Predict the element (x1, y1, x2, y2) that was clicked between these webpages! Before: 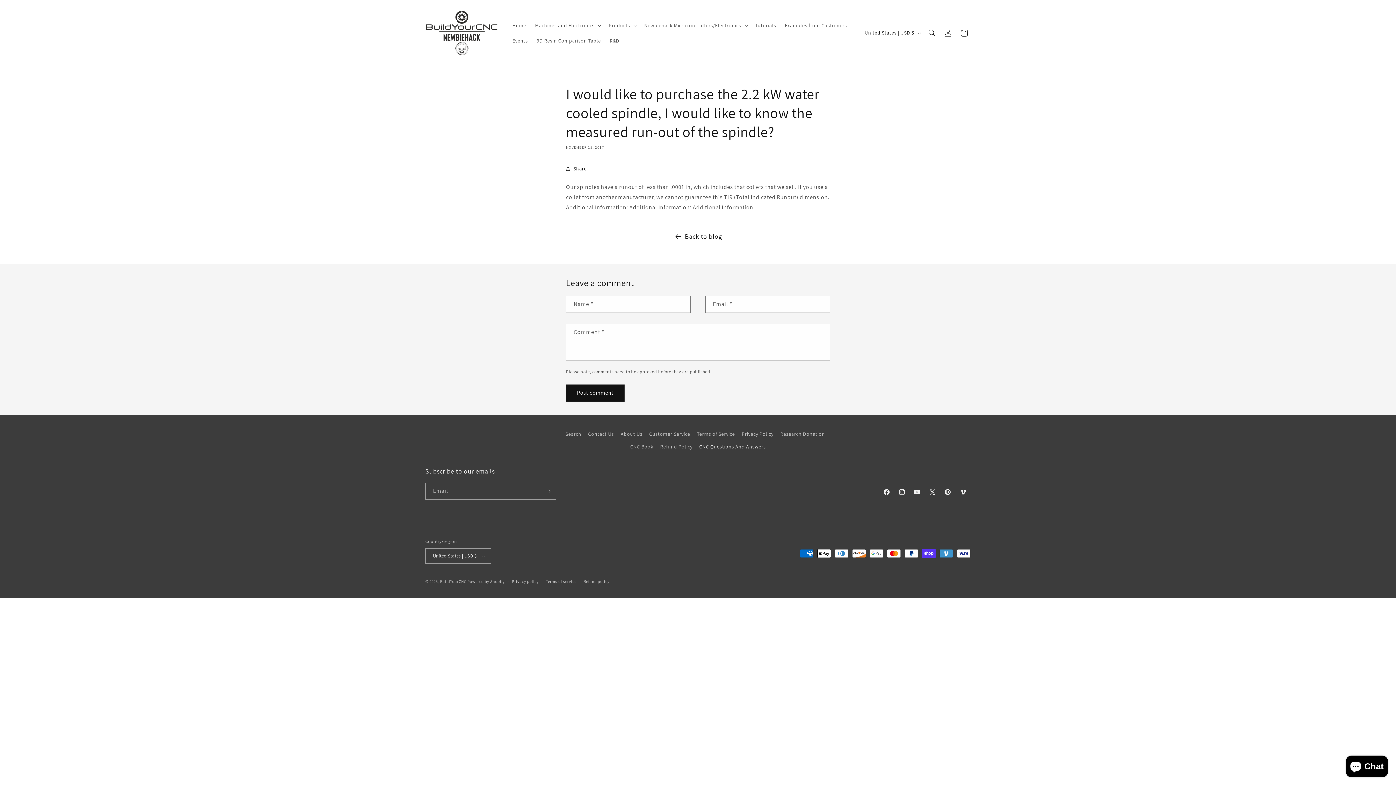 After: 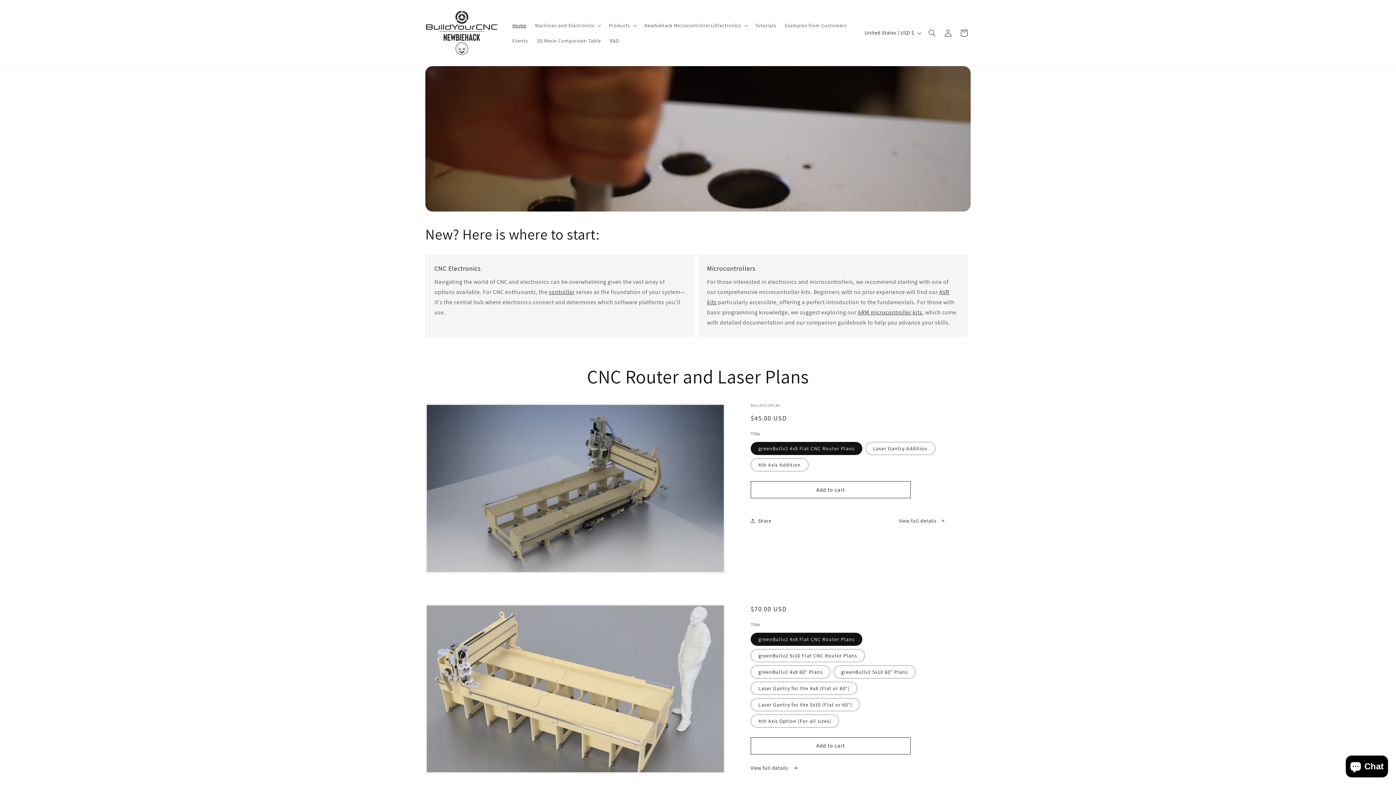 Action: bbox: (422, 7, 500, 58)